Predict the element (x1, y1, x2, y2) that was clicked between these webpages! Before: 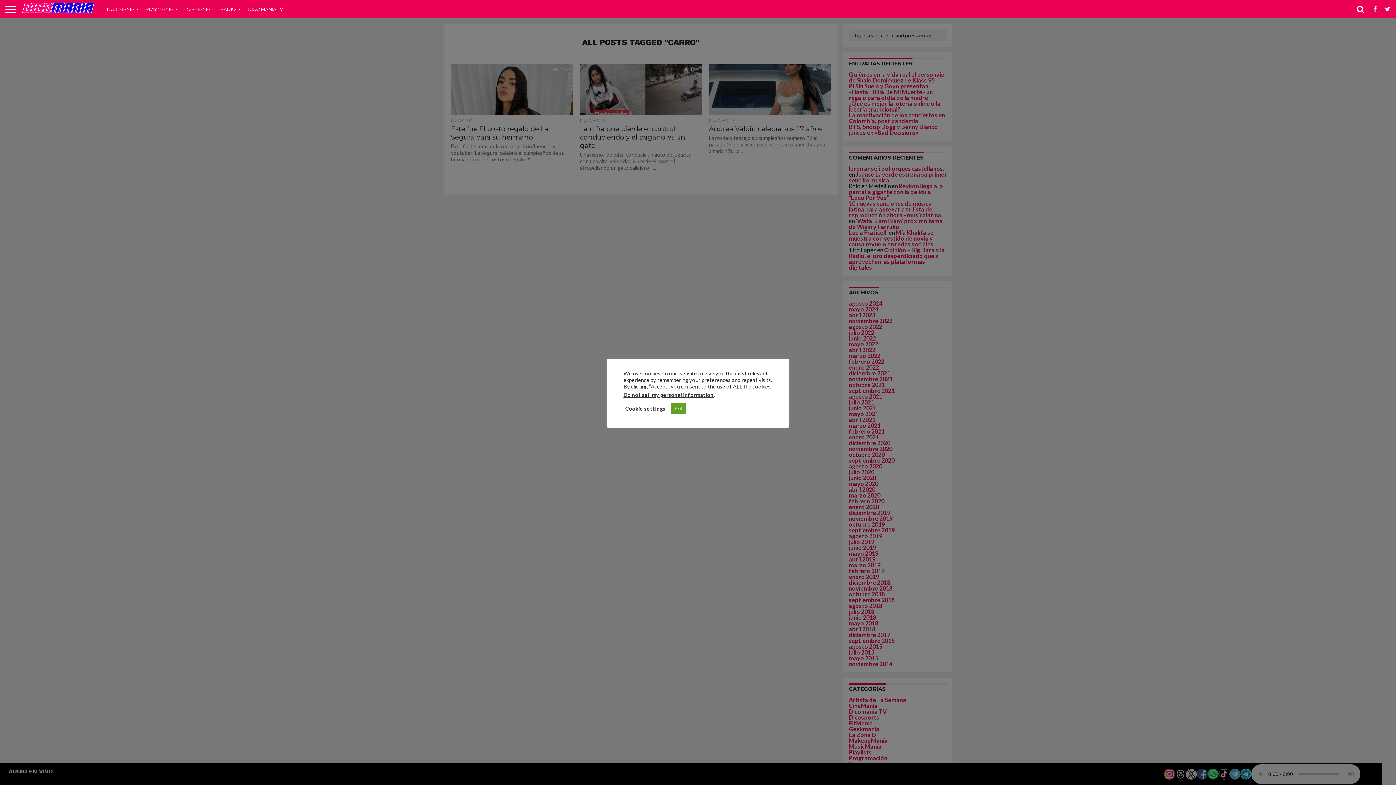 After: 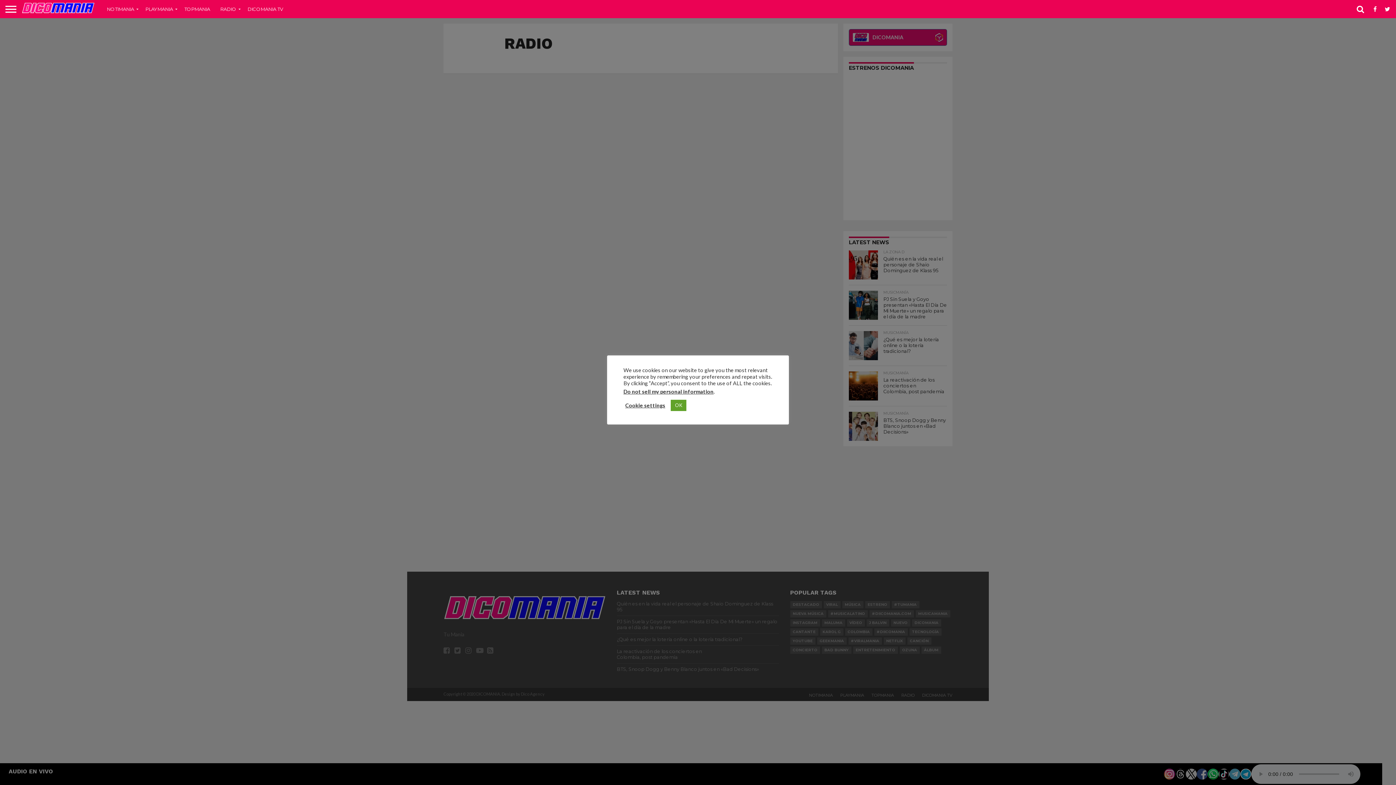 Action: label: RADIO bbox: (215, 0, 242, 18)